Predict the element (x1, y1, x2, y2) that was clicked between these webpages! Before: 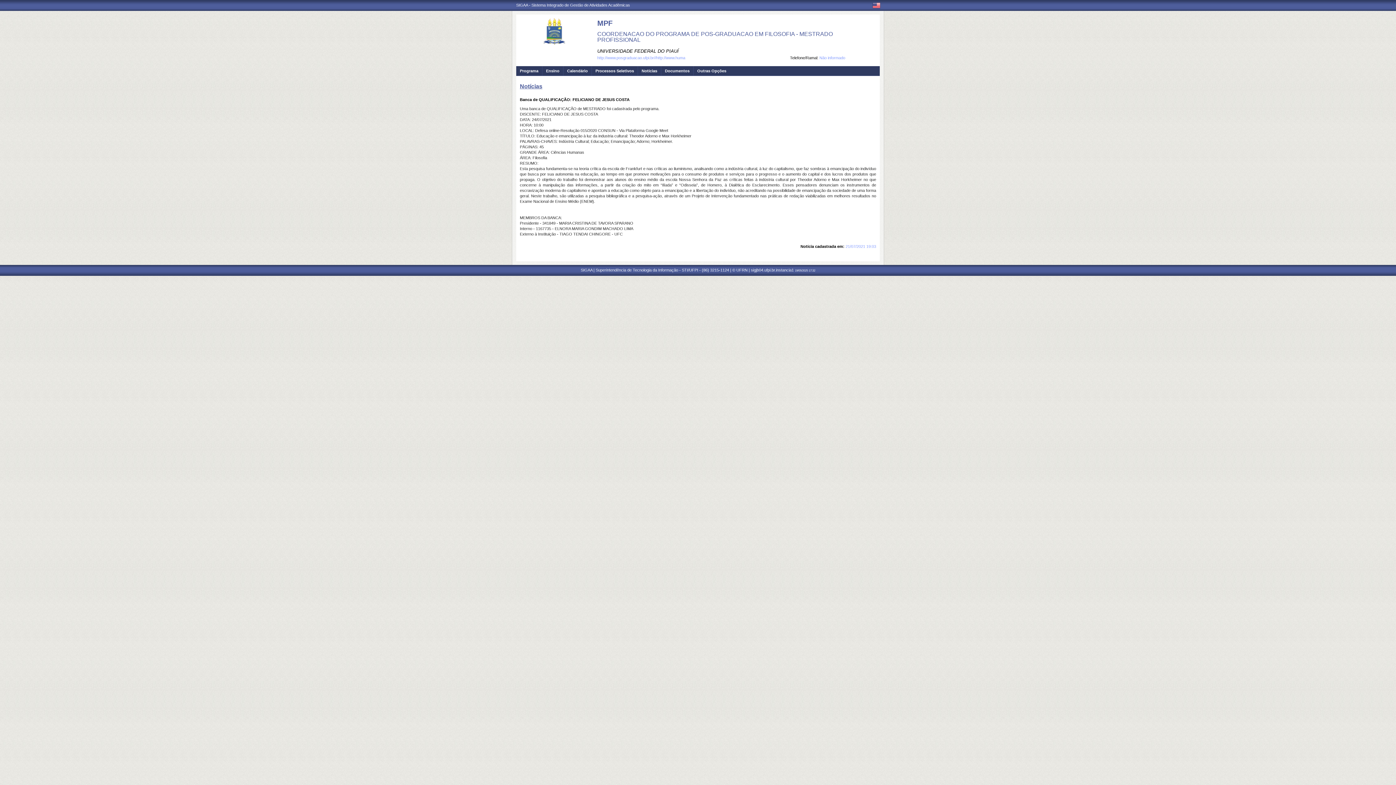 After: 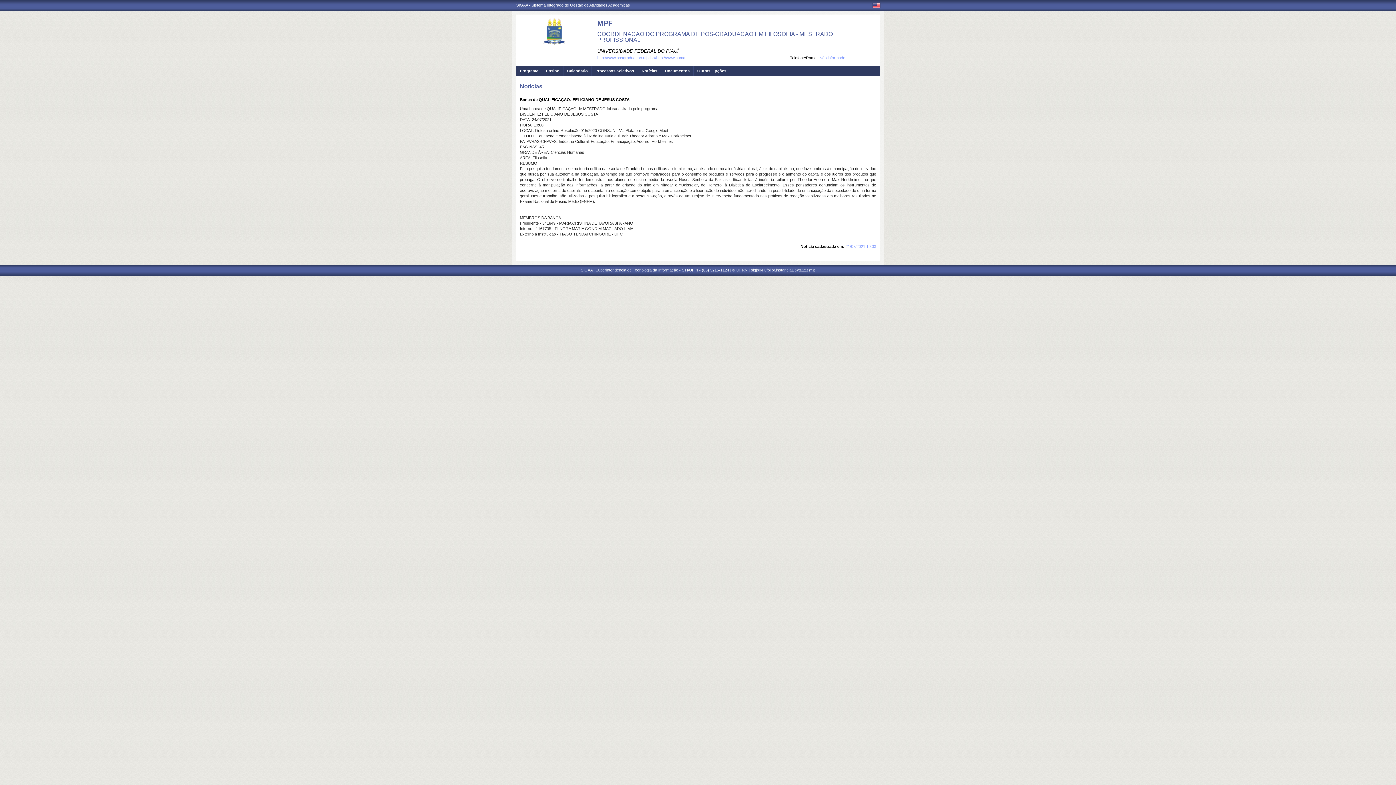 Action: label: SIGAA - Sistema Integrado de Gestão de Atividades Acadêmicas bbox: (516, 2, 630, 7)